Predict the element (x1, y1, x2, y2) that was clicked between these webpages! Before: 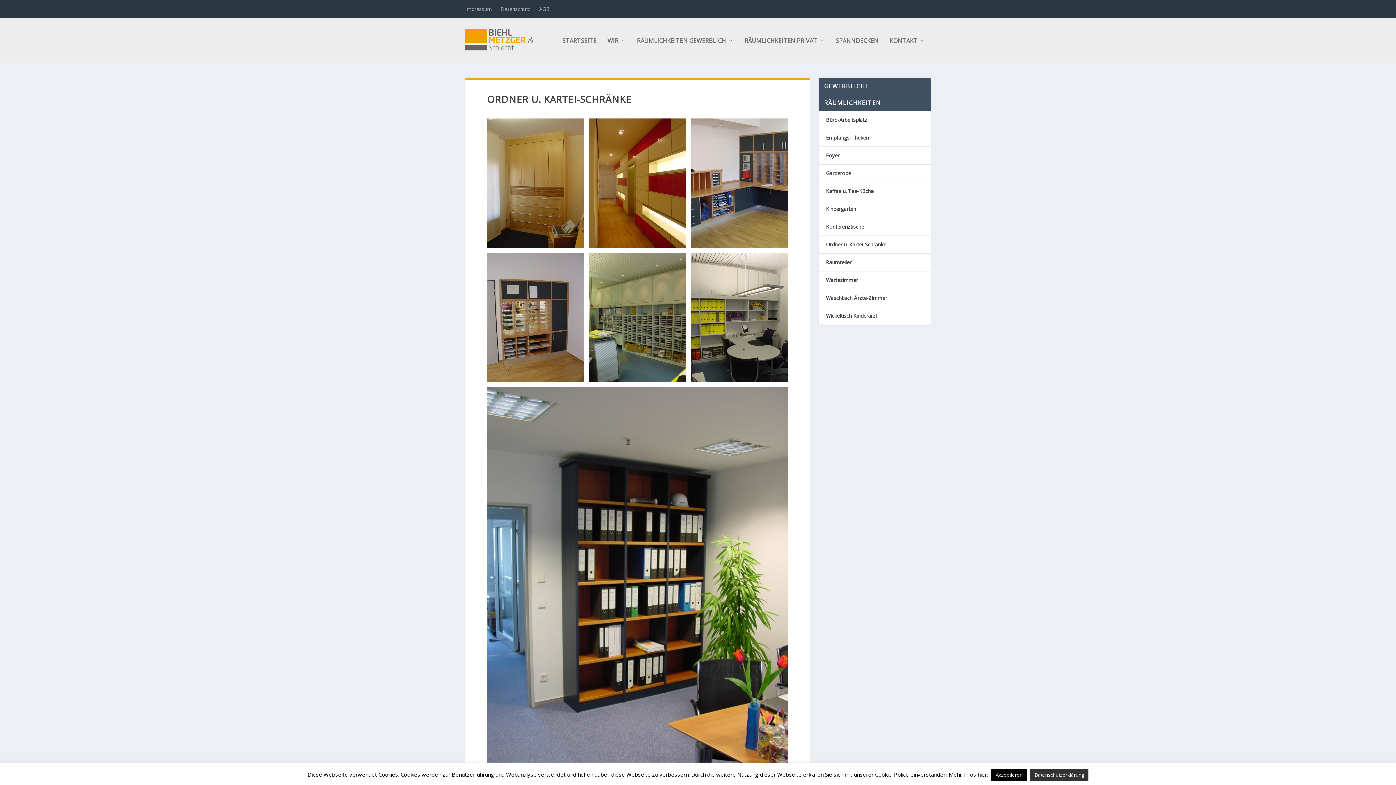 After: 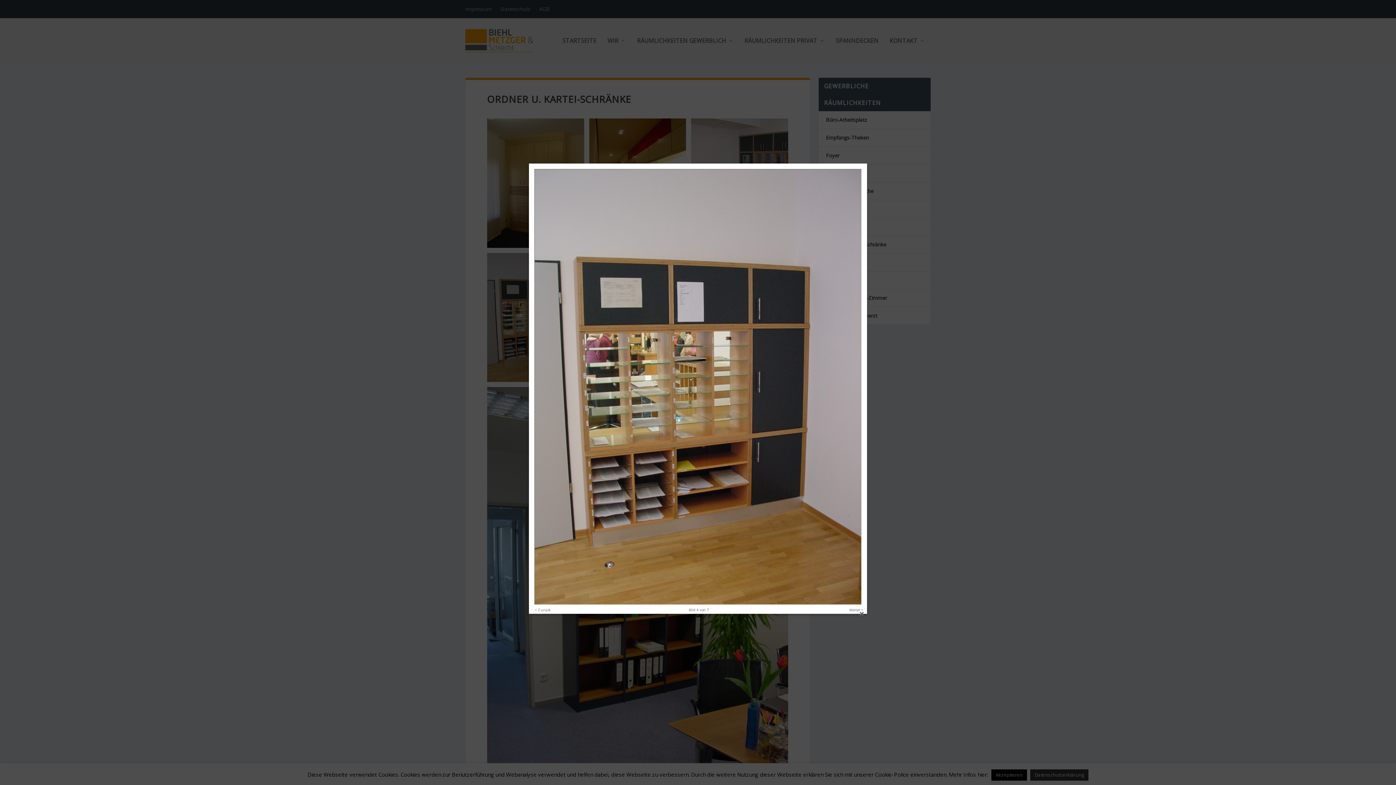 Action: bbox: (487, 252, 584, 382)